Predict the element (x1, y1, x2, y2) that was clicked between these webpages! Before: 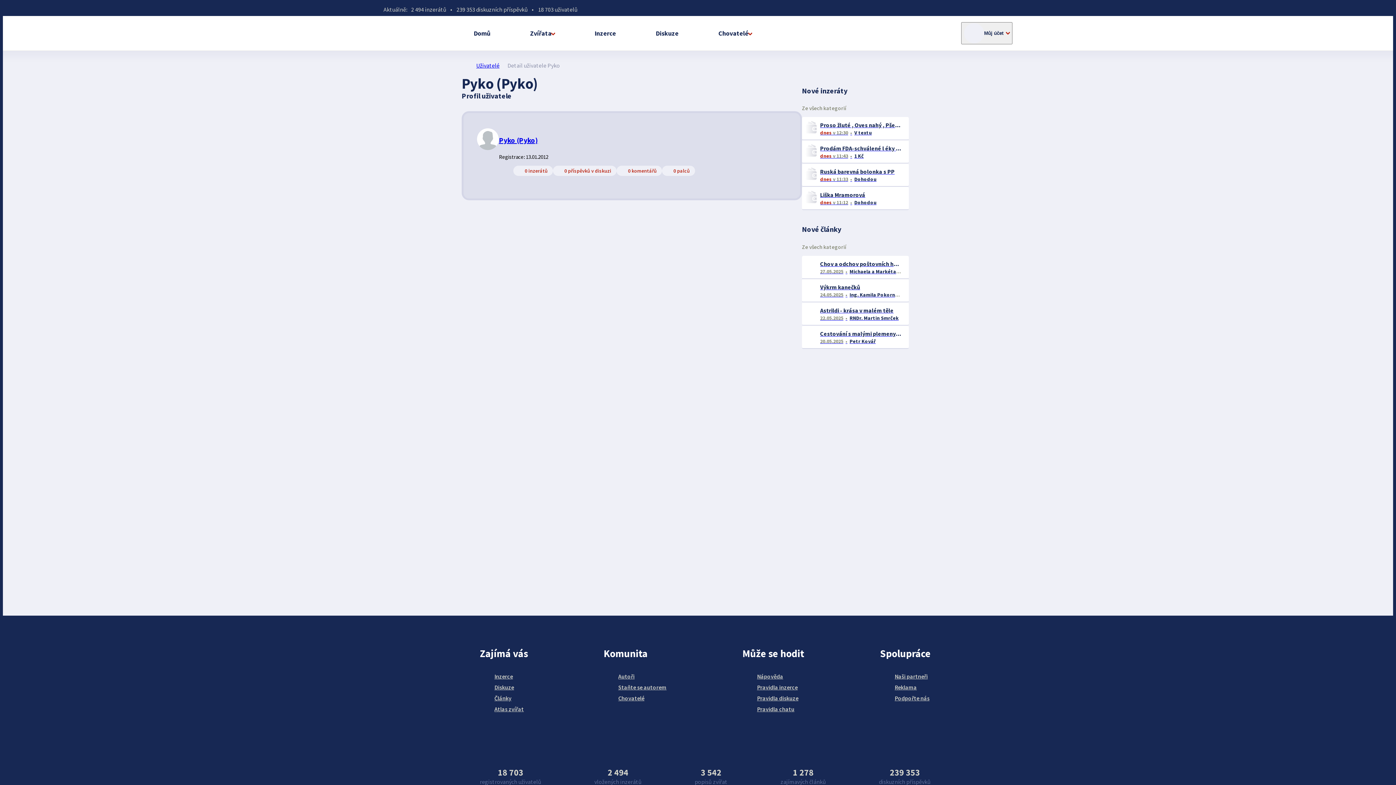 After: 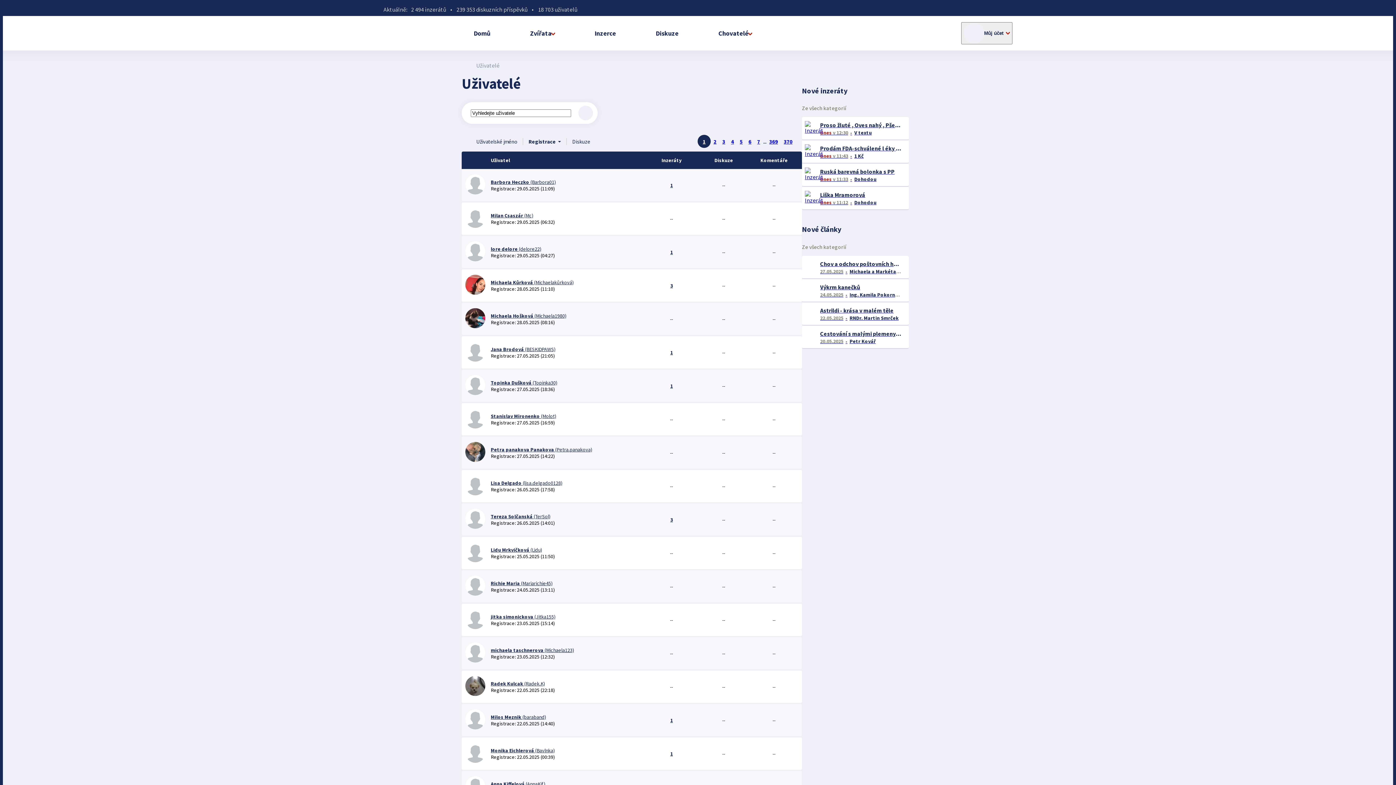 Action: label: Chovatelé bbox: (705, 16, 755, 50)